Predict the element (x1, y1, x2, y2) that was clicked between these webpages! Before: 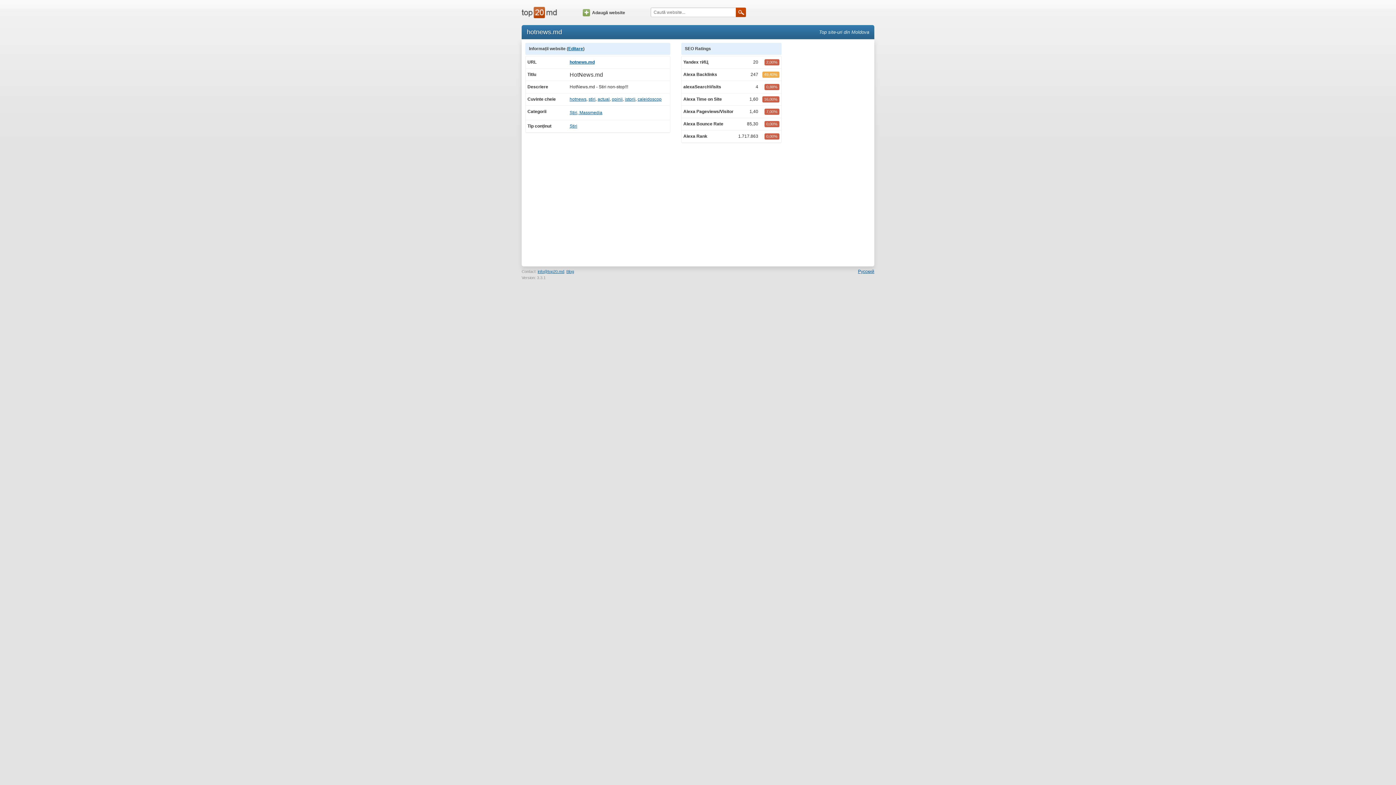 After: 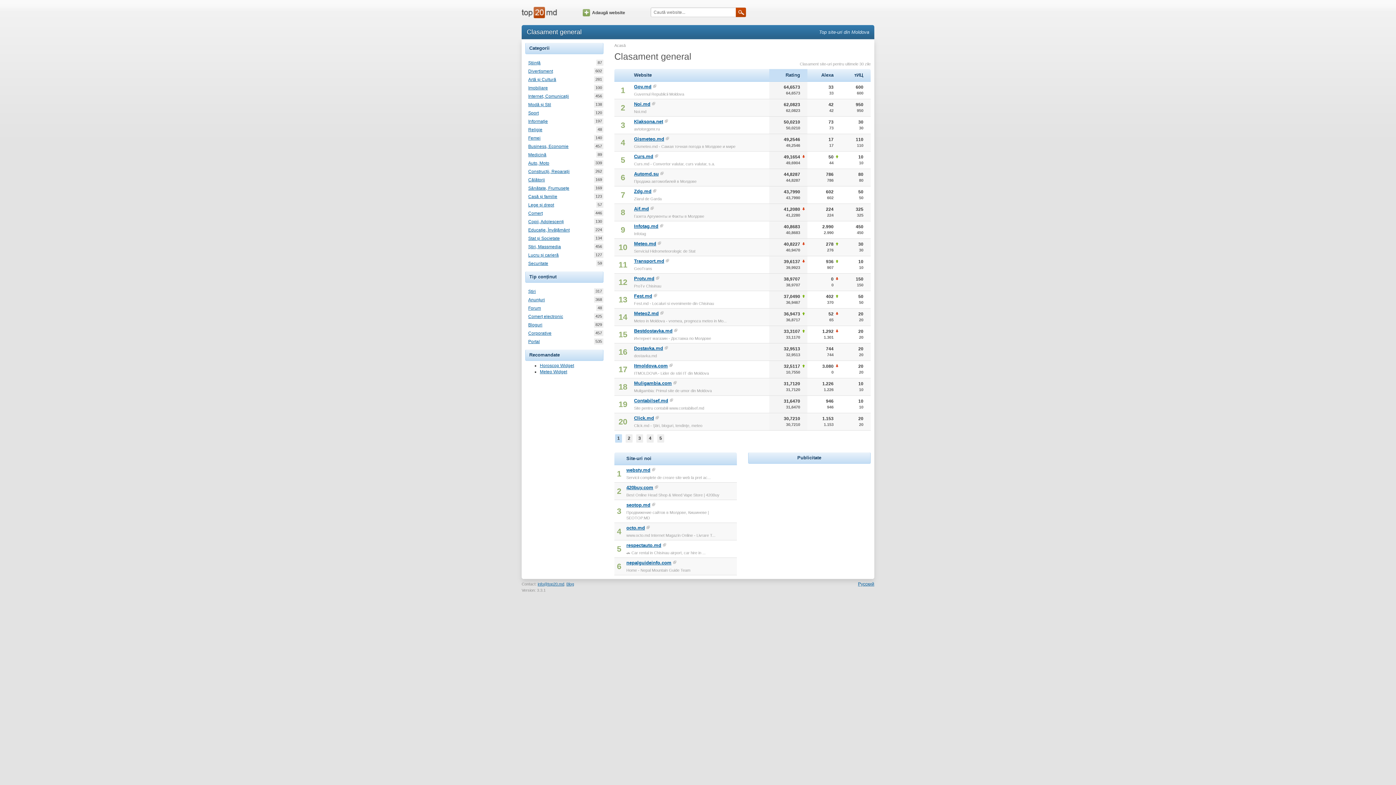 Action: bbox: (521, 5, 572, 18)